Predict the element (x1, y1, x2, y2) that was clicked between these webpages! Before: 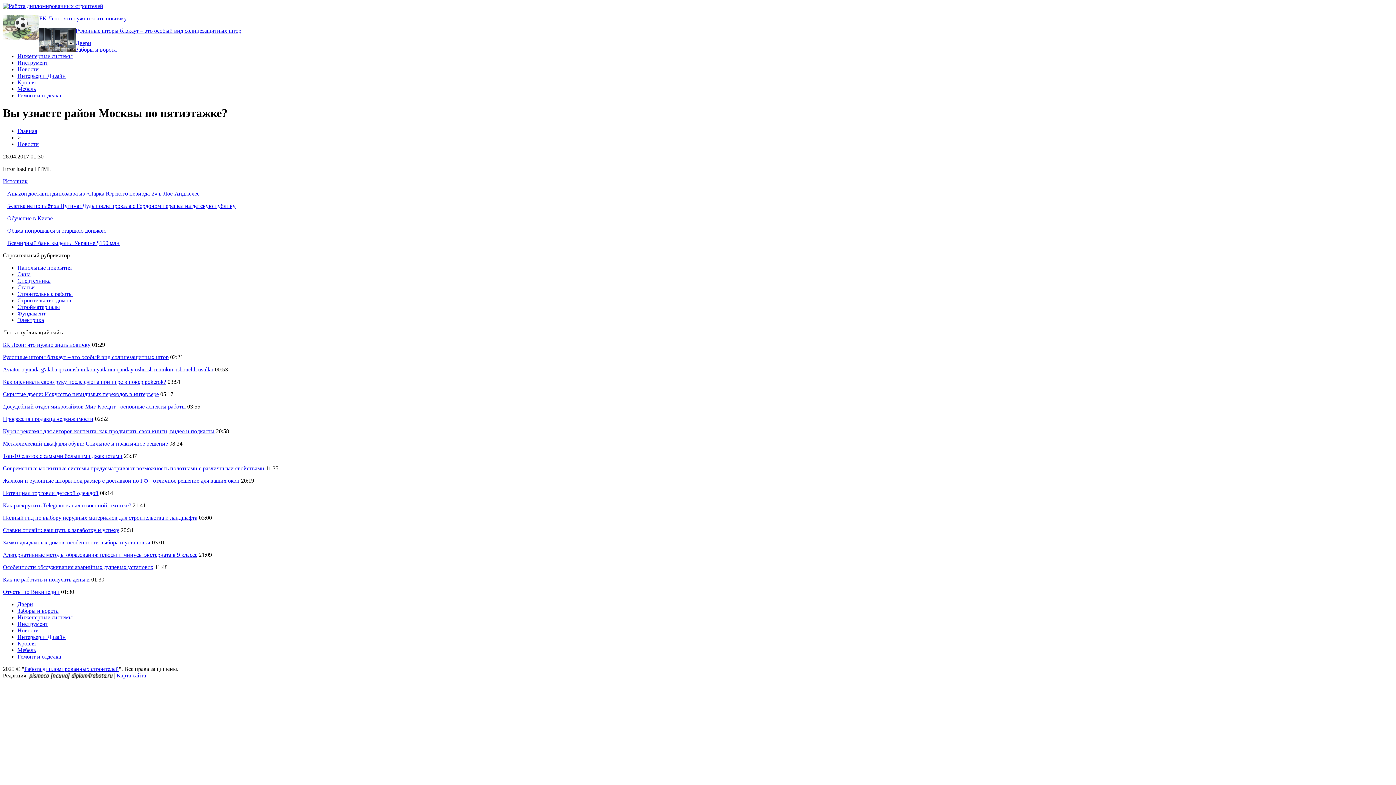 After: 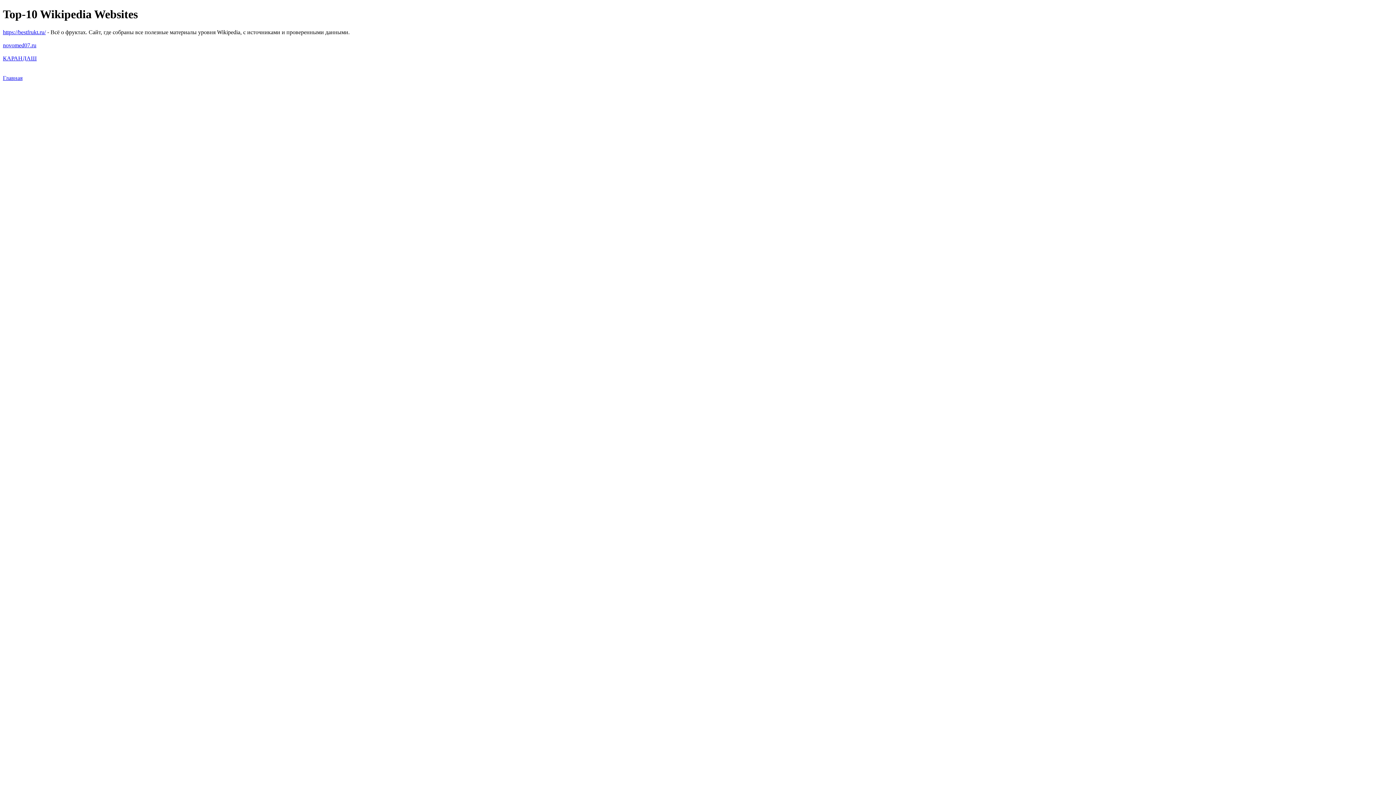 Action: label: Отчеты по Википедии bbox: (2, 589, 59, 595)